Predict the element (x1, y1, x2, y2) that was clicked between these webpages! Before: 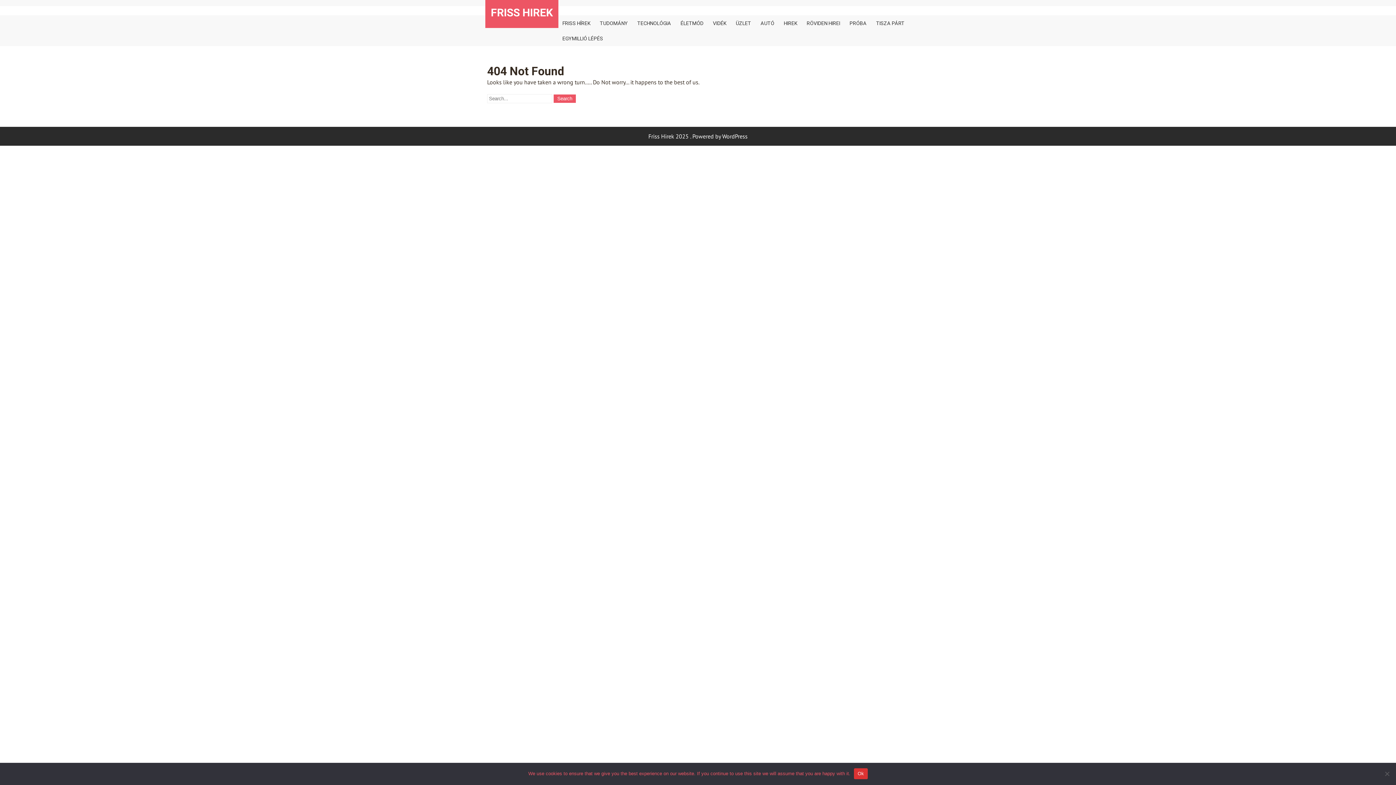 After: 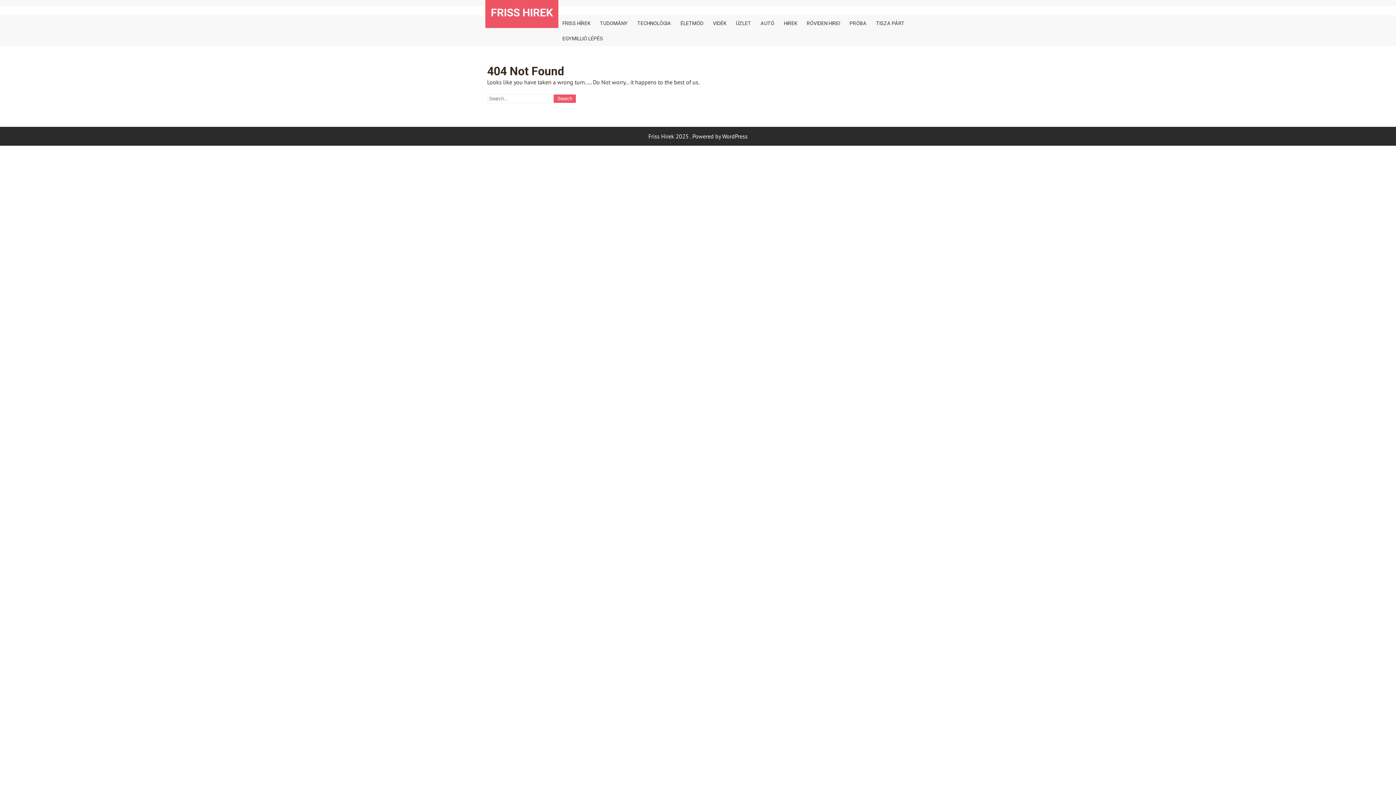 Action: bbox: (854, 768, 867, 779) label: Ok